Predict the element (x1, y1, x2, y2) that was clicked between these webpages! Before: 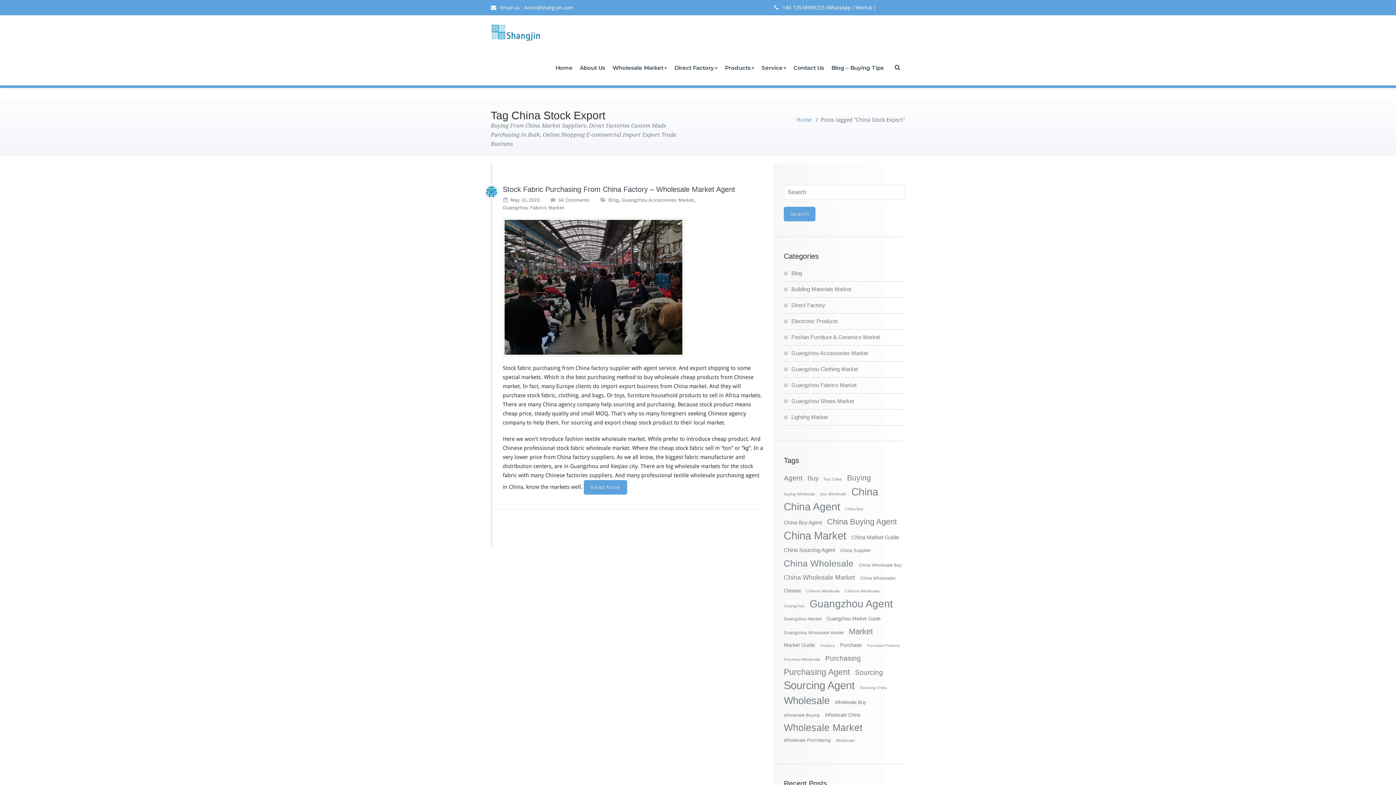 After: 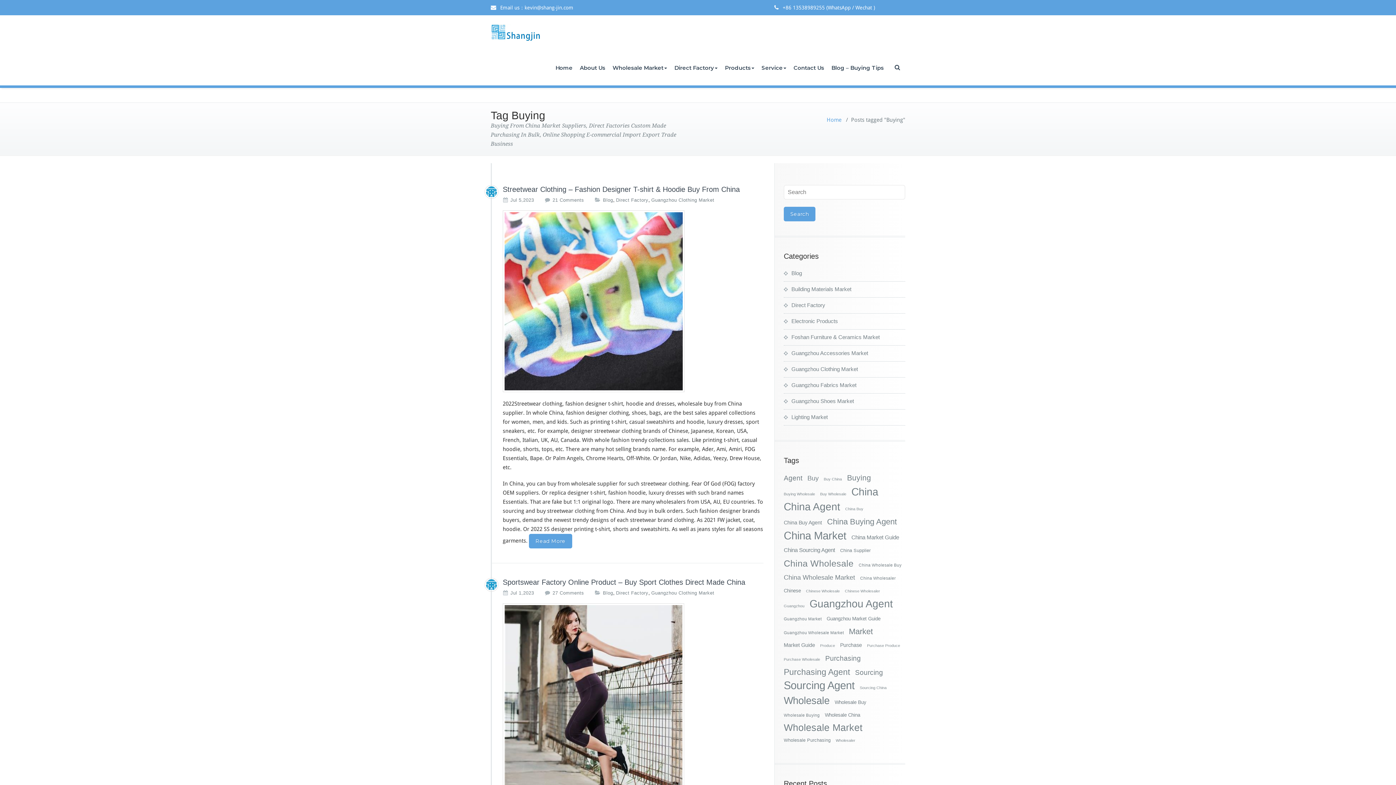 Action: bbox: (847, 473, 871, 482) label: Buying (65 items)